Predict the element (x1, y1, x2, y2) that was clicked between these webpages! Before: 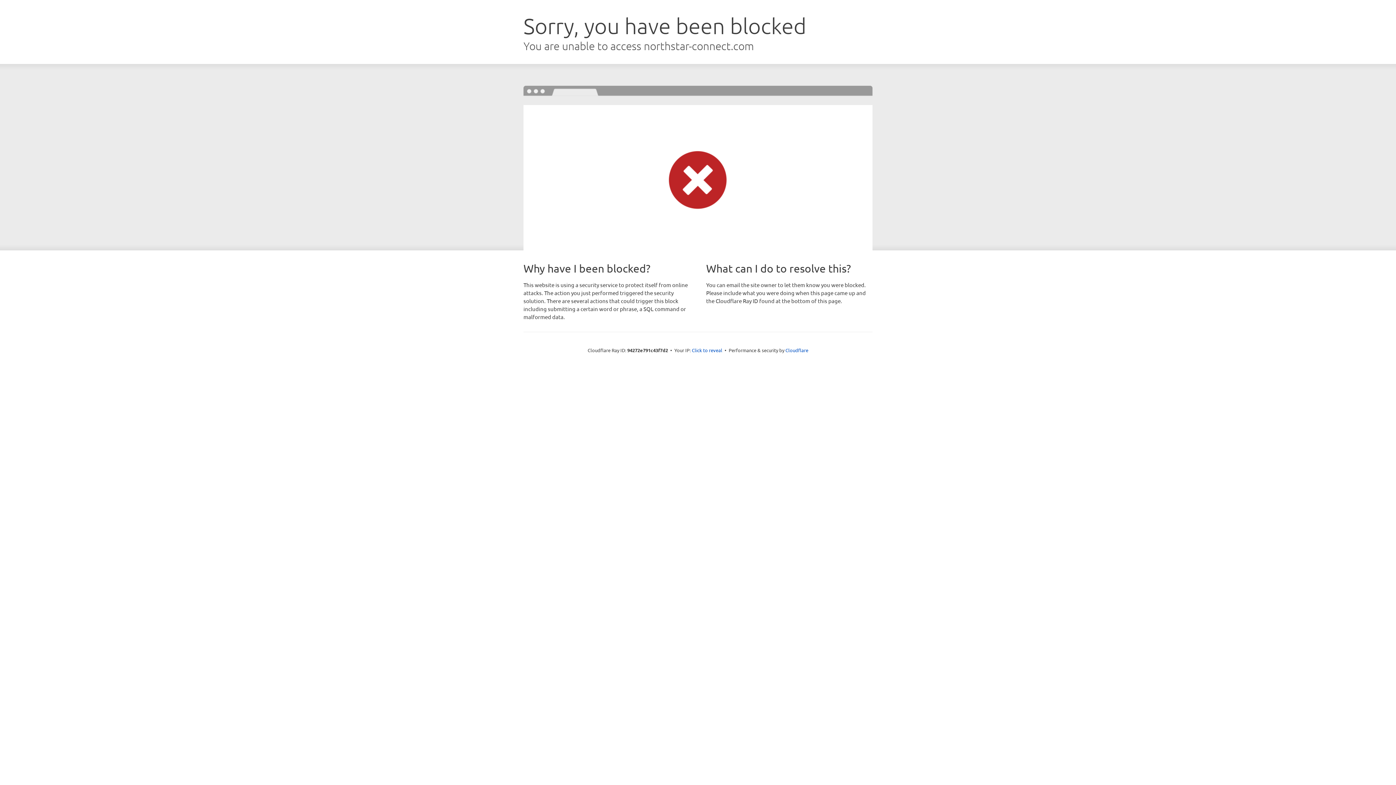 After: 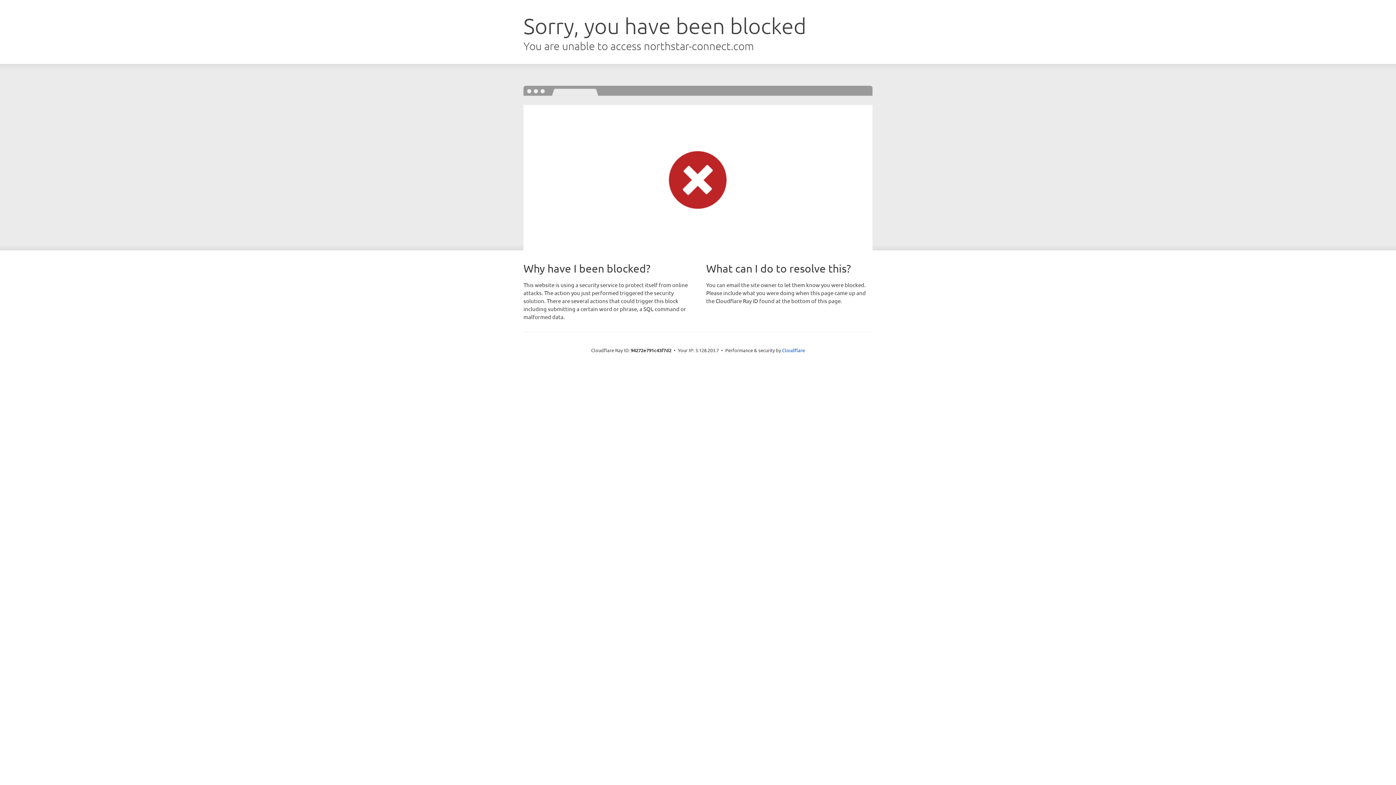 Action: label: Click to reveal bbox: (692, 346, 722, 353)